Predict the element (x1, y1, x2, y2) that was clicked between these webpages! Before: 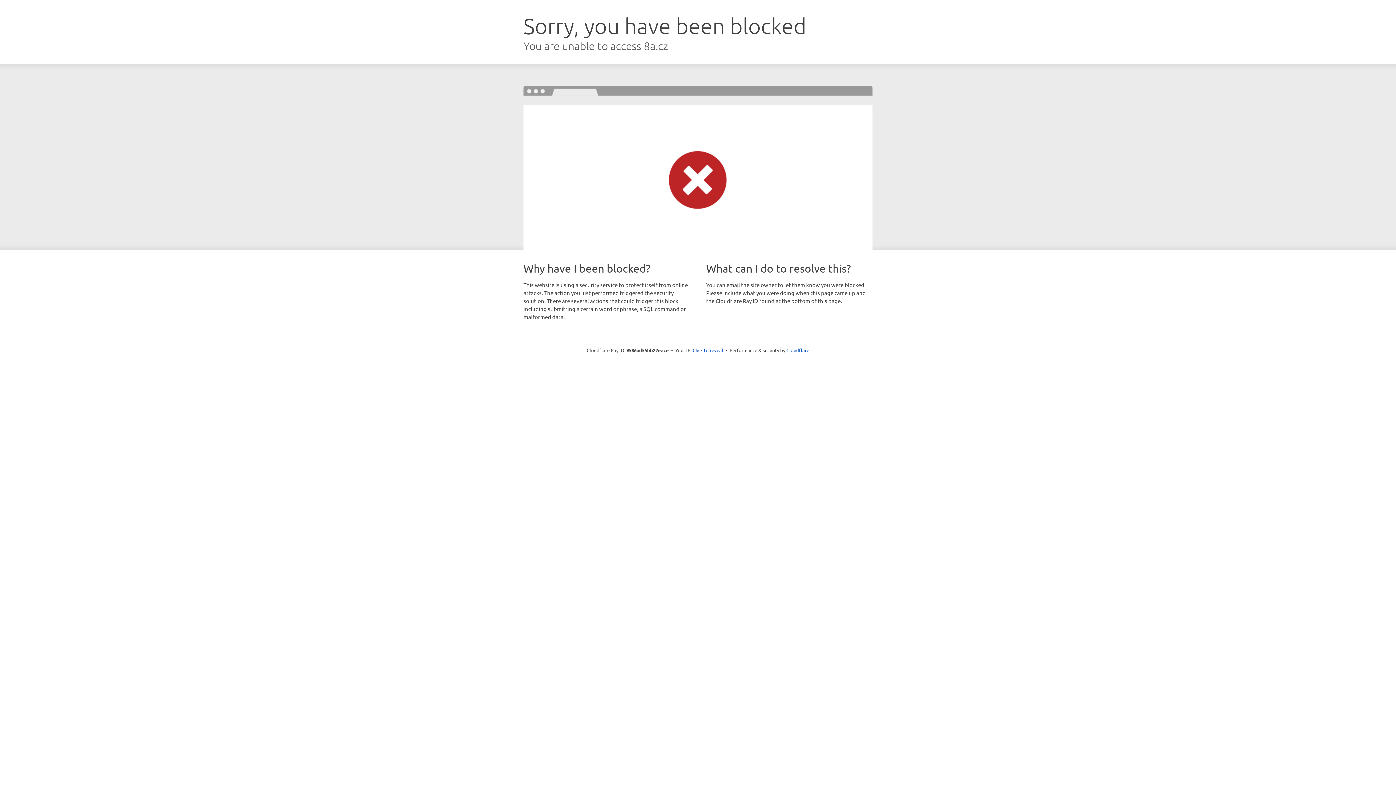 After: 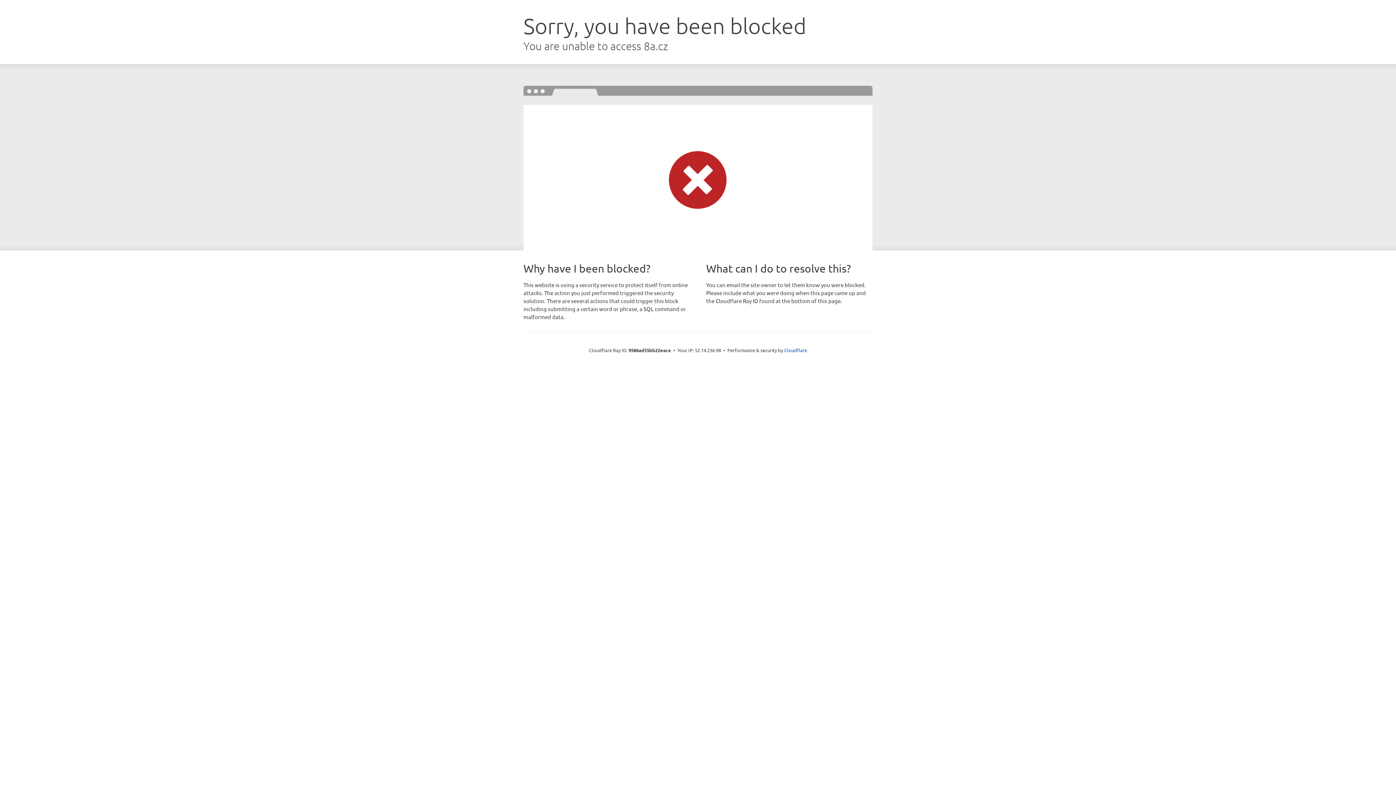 Action: label: Click to reveal bbox: (692, 346, 723, 353)